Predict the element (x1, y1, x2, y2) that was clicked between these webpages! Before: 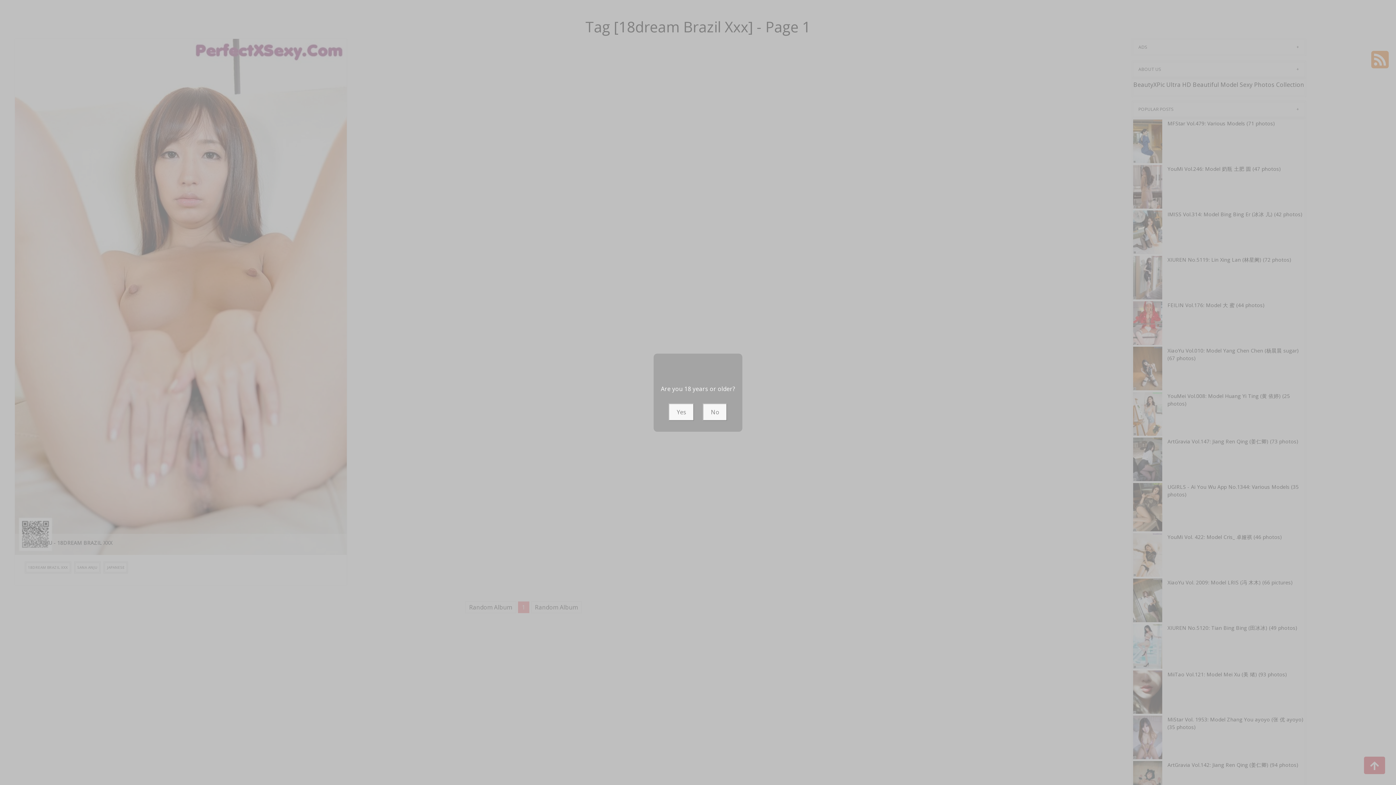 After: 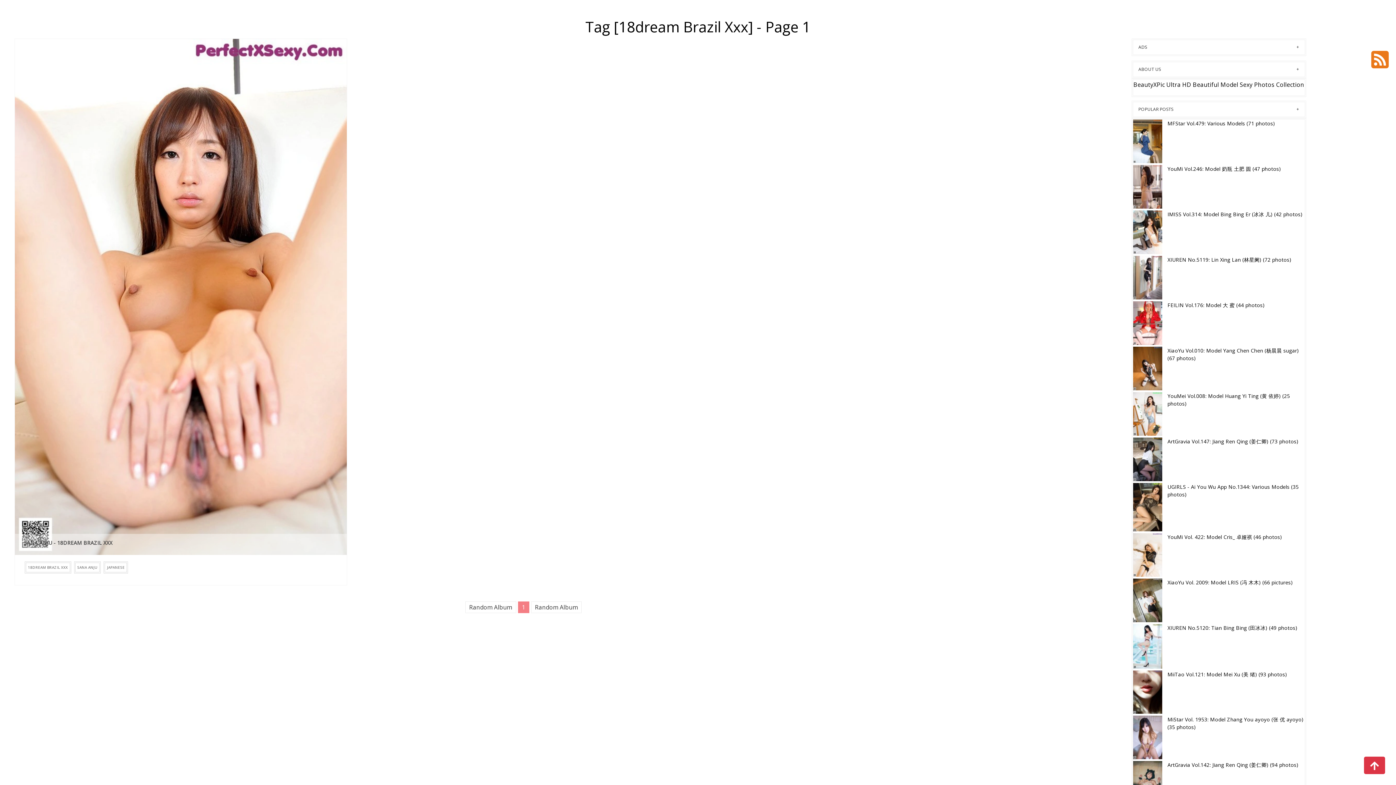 Action: label: Yes bbox: (668, 403, 694, 420)